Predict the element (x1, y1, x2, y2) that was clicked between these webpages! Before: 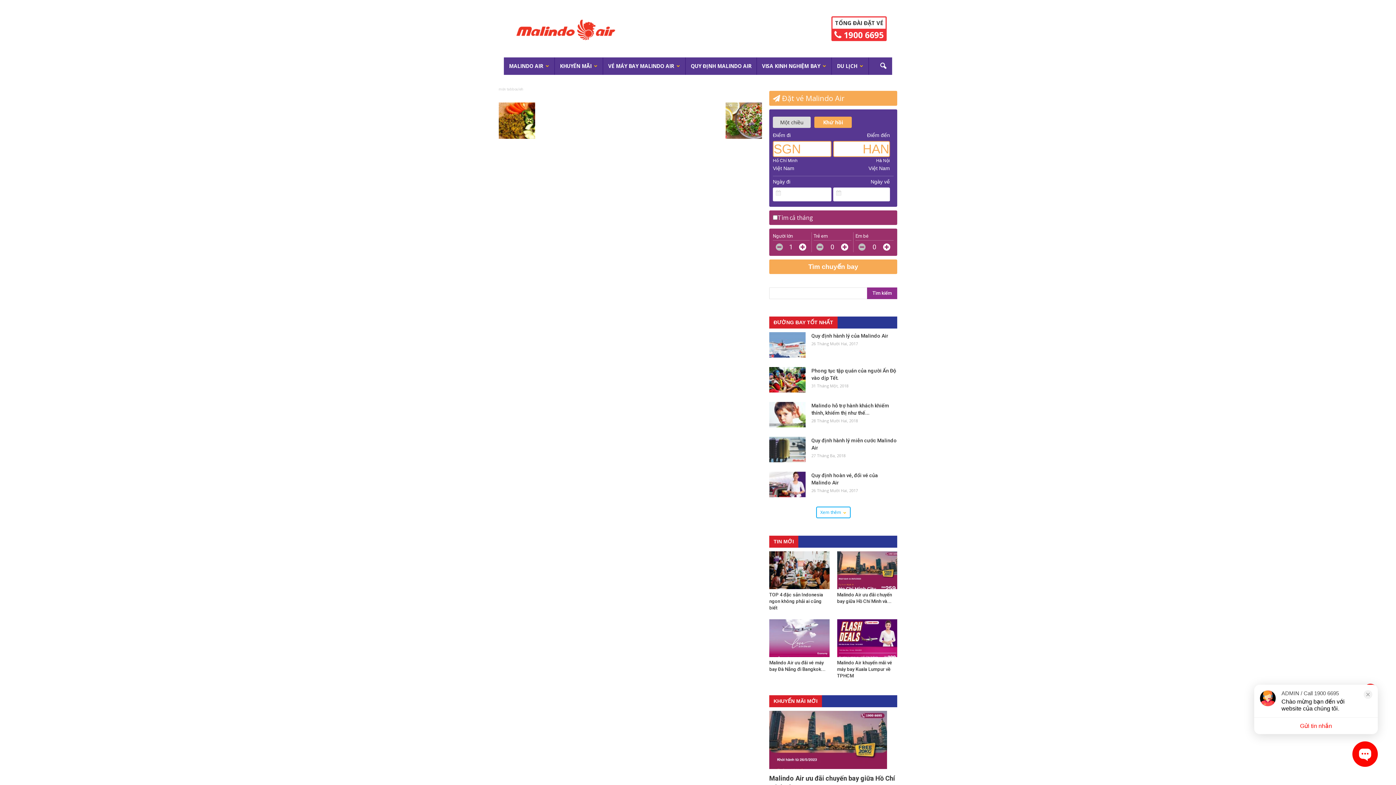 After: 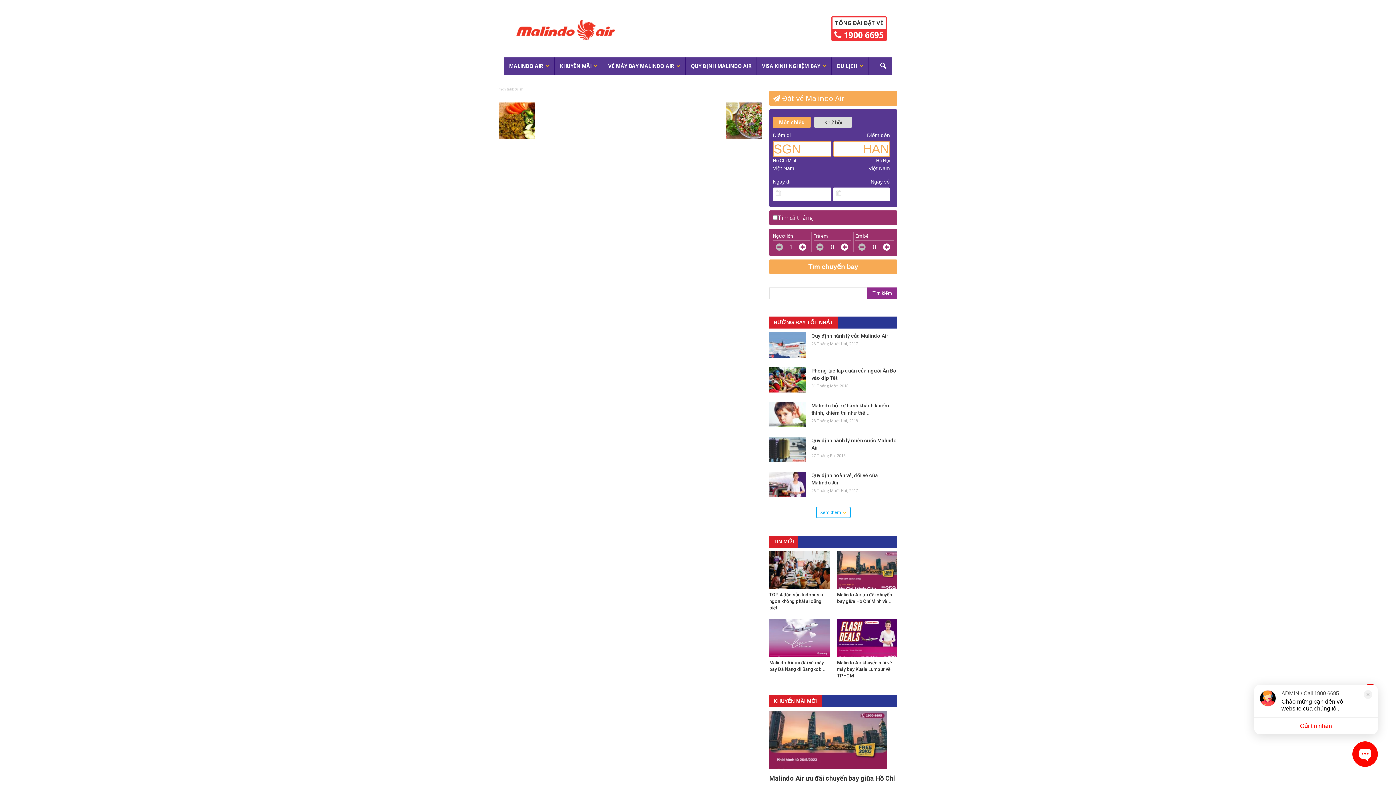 Action: bbox: (881, 190, 888, 196)